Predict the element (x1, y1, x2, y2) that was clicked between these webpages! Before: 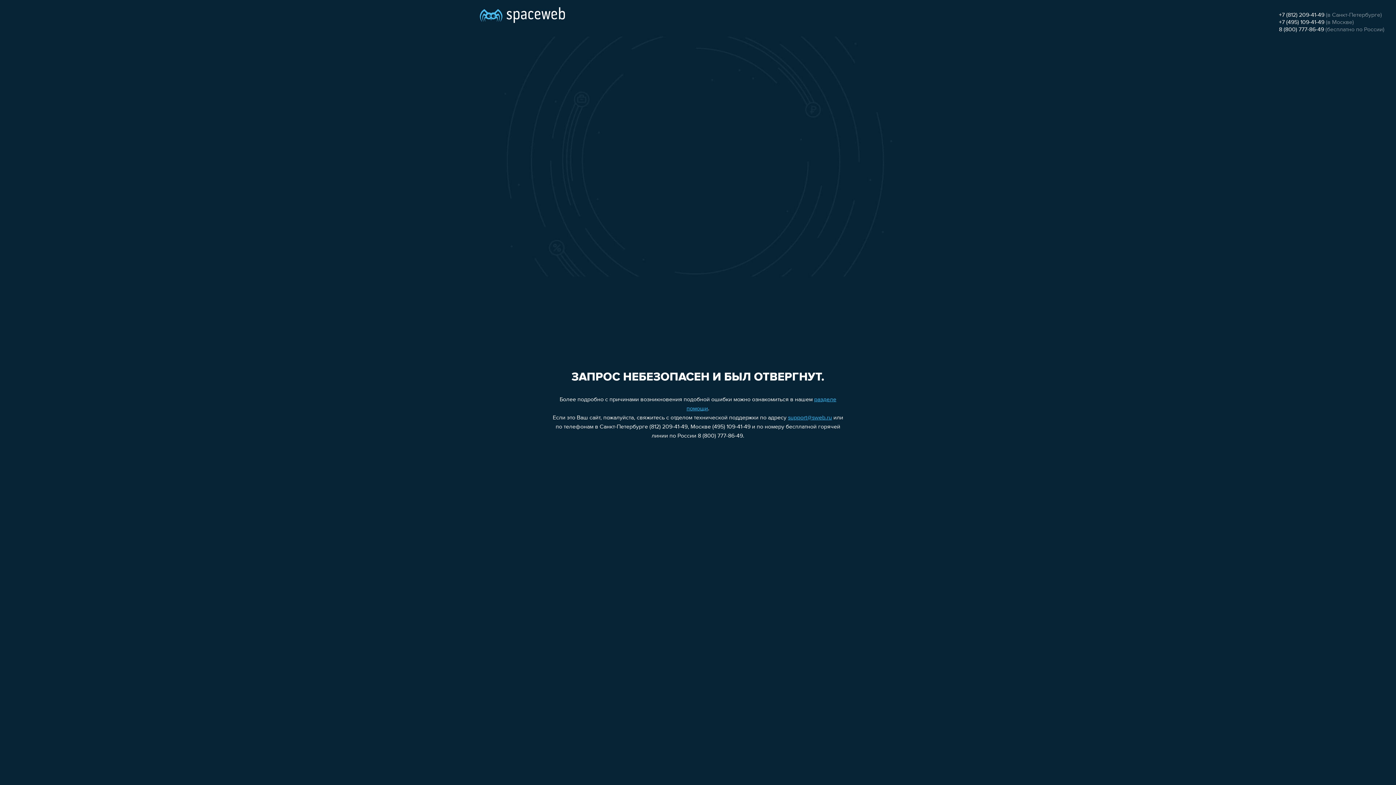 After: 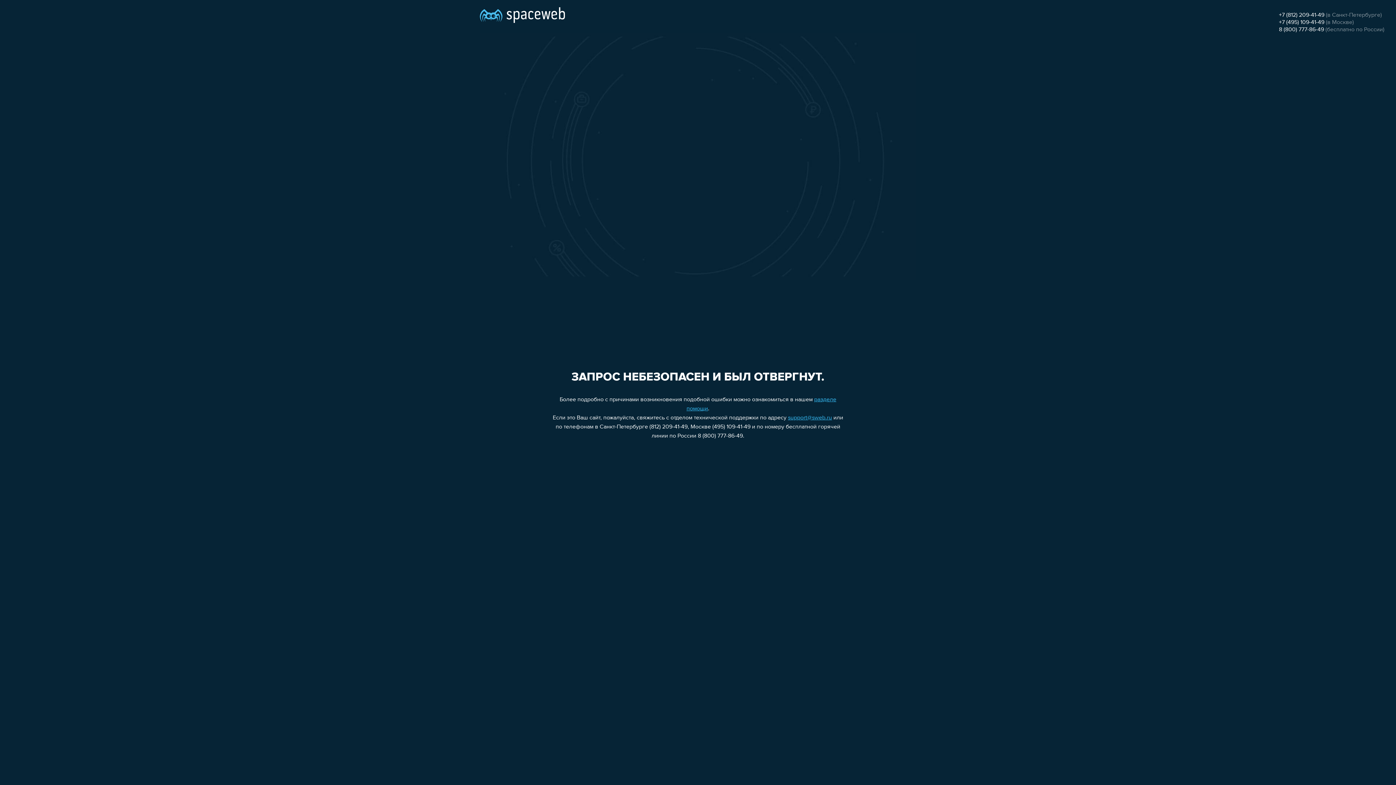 Action: label: +7 (812) 209-41-49 bbox: (1279, 12, 1324, 18)